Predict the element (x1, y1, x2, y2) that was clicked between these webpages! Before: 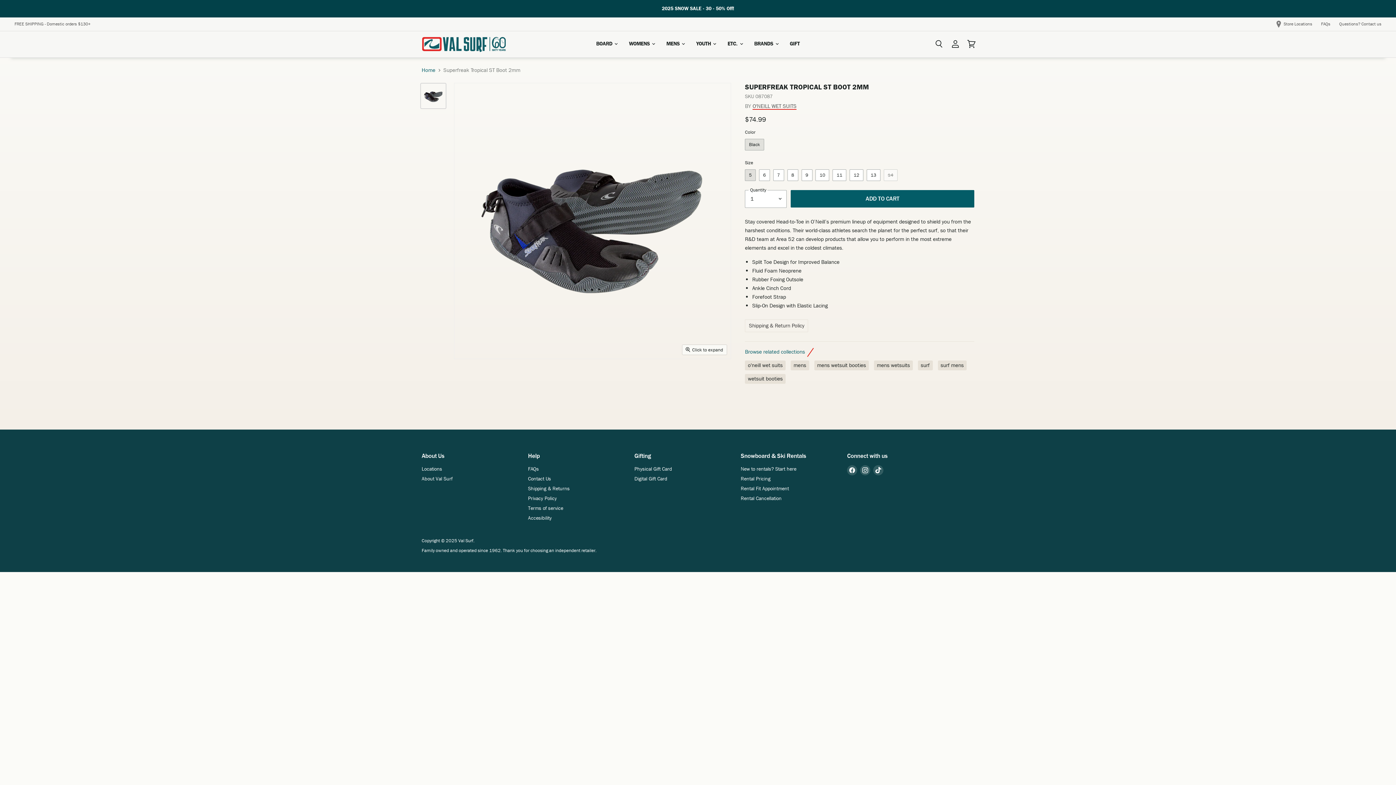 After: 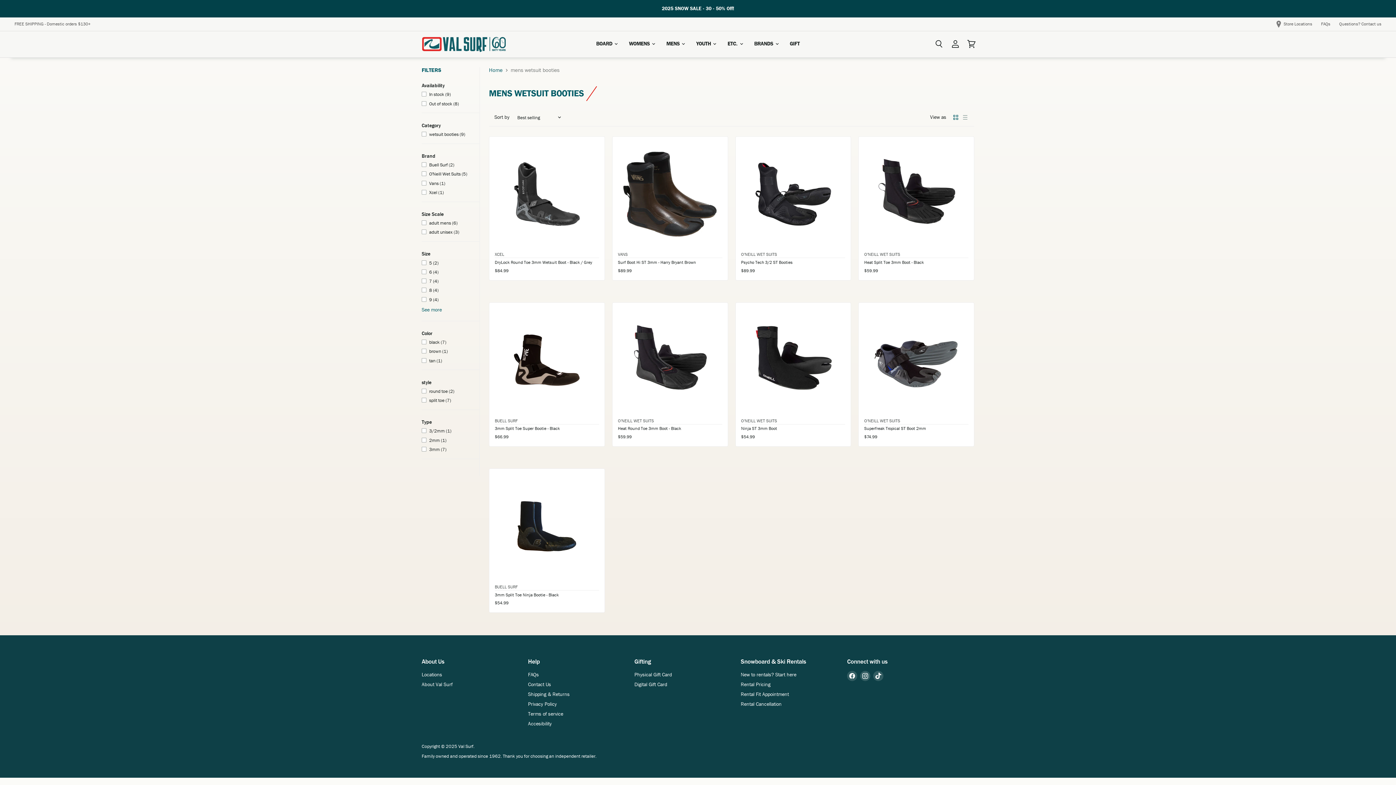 Action: label: mens wetsuit booties bbox: (814, 360, 869, 370)